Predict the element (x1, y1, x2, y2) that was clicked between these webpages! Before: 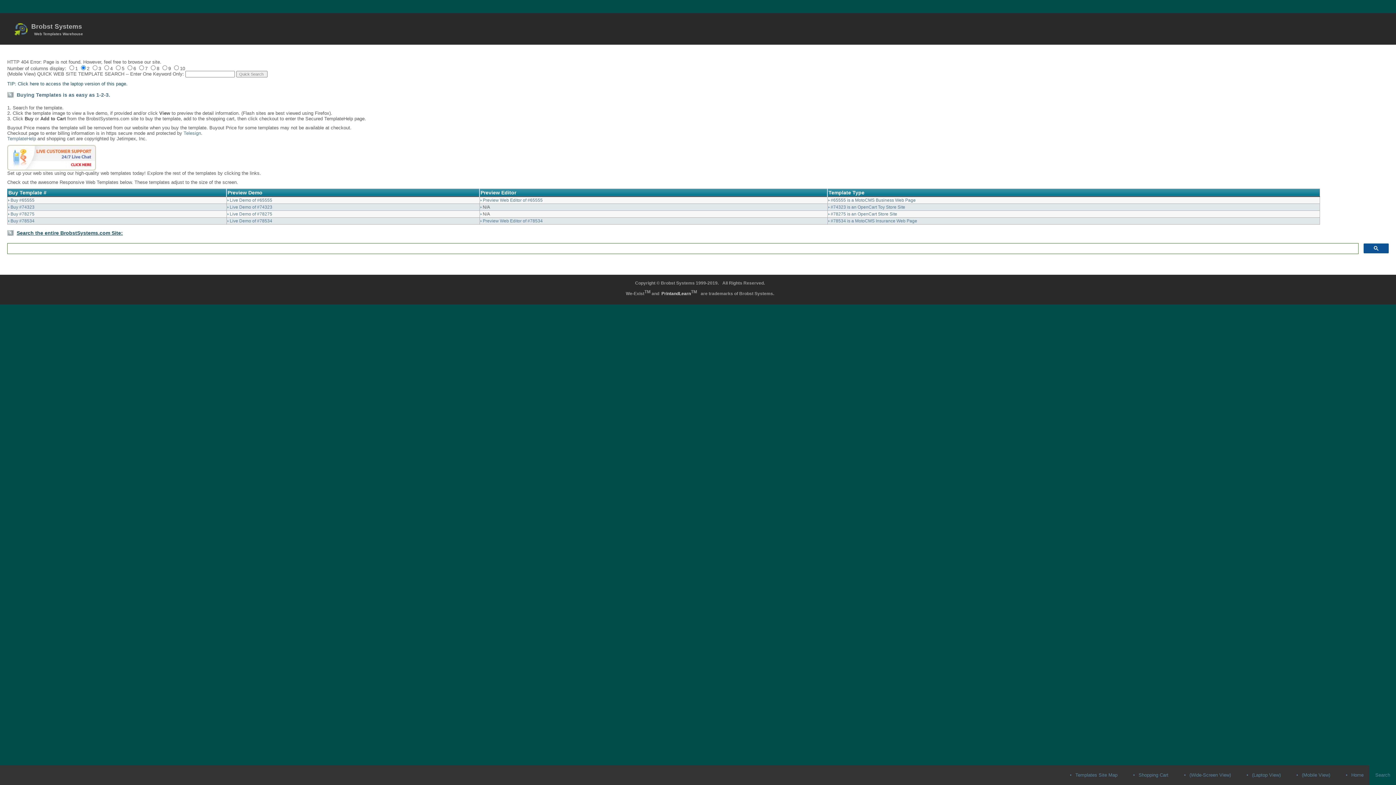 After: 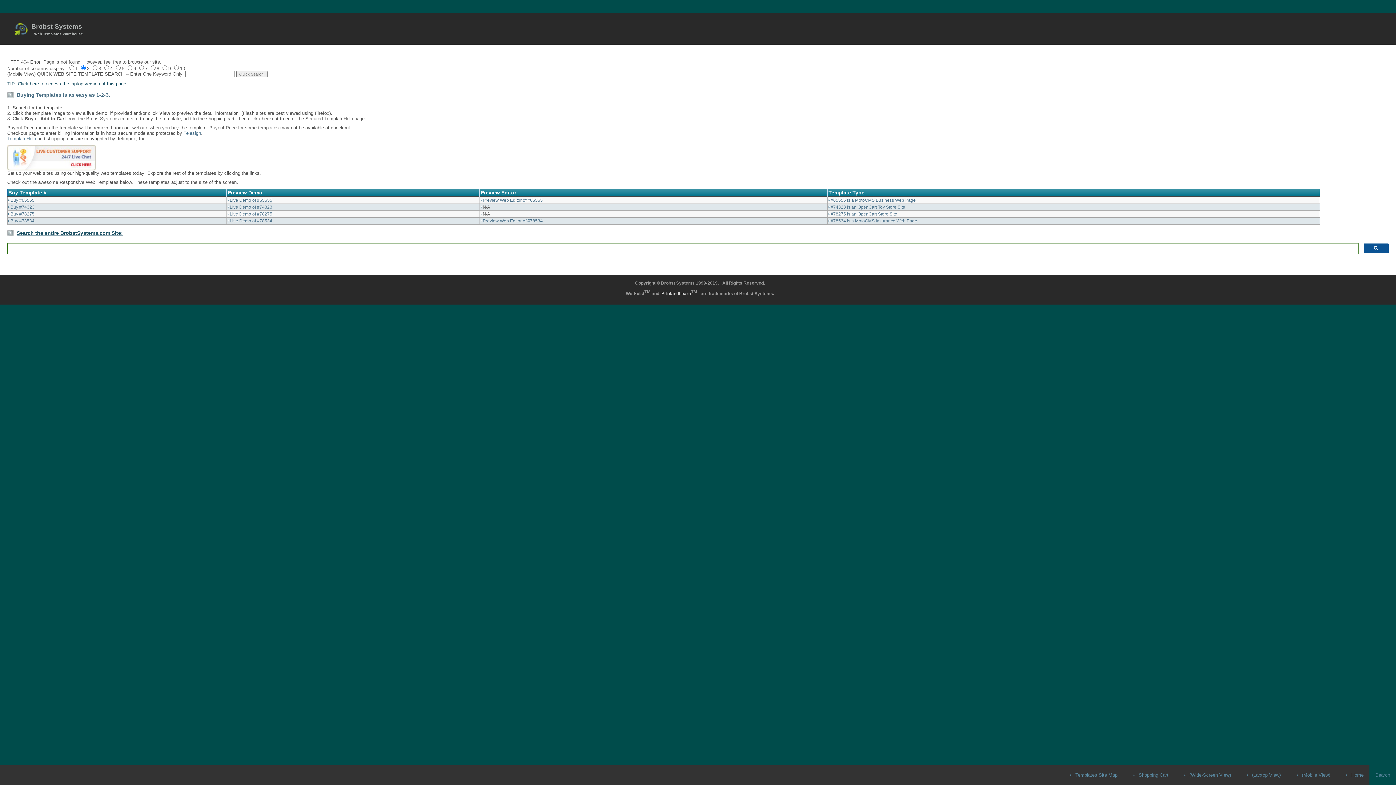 Action: bbox: (229, 197, 272, 202) label: Live Demo of #65555